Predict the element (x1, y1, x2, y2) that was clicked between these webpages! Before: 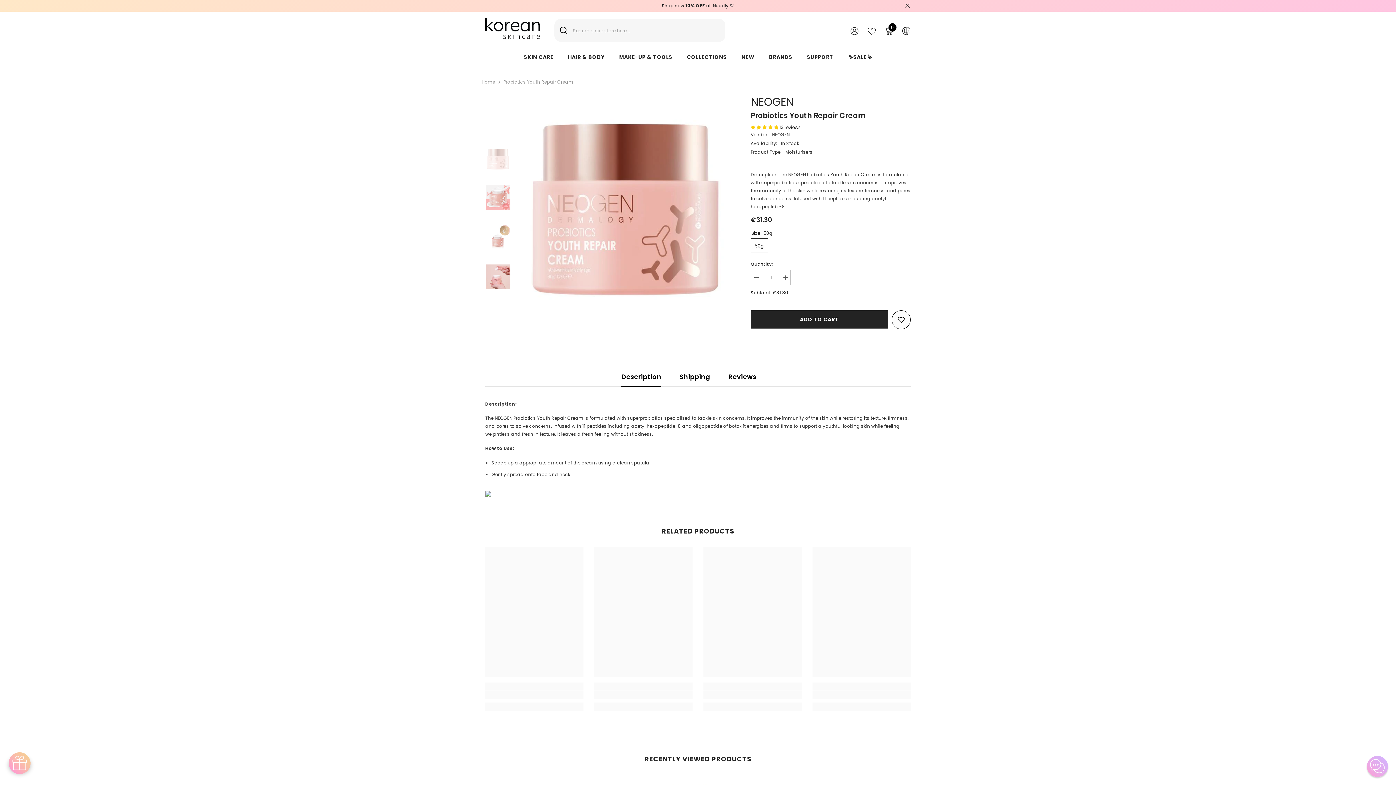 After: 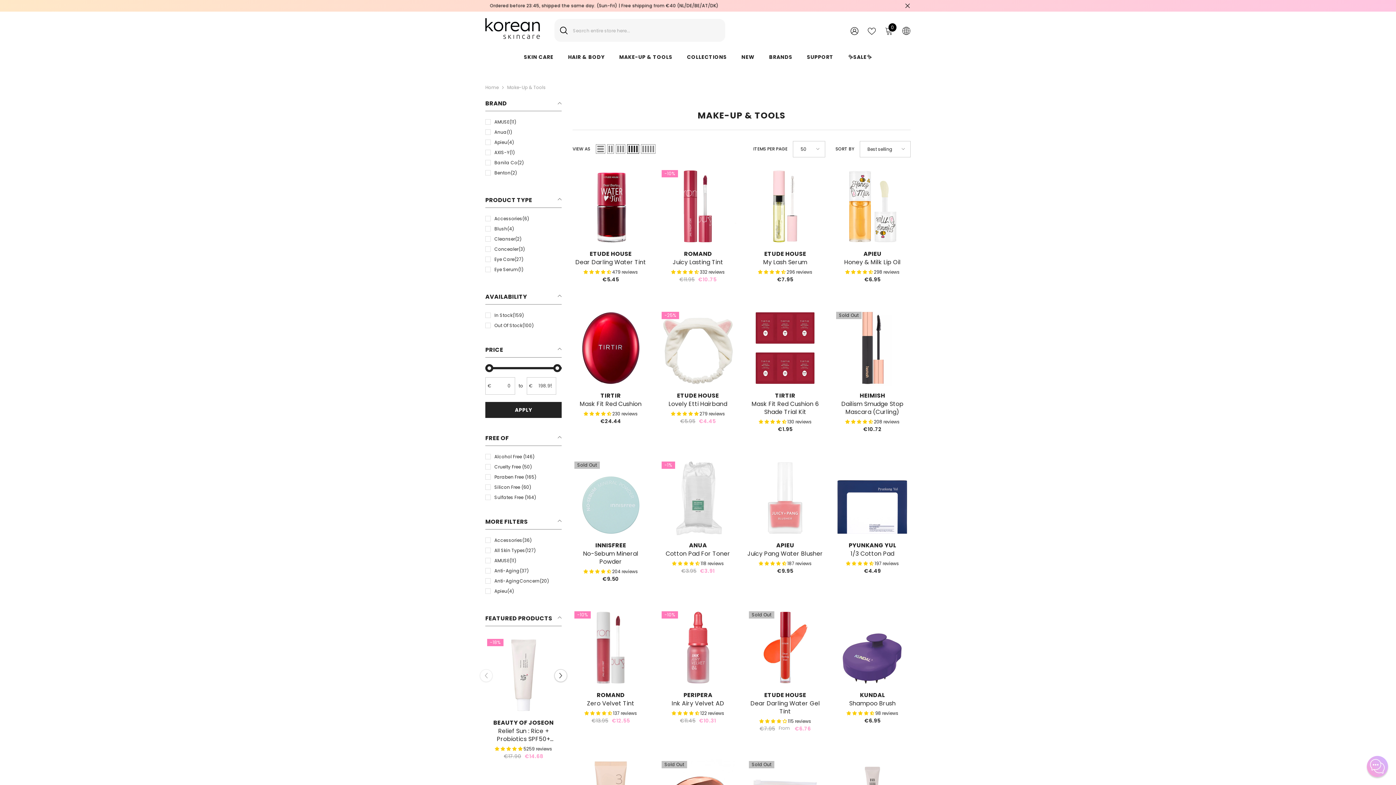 Action: bbox: (612, 53, 679, 70) label: MAKE-UP & TOOLS